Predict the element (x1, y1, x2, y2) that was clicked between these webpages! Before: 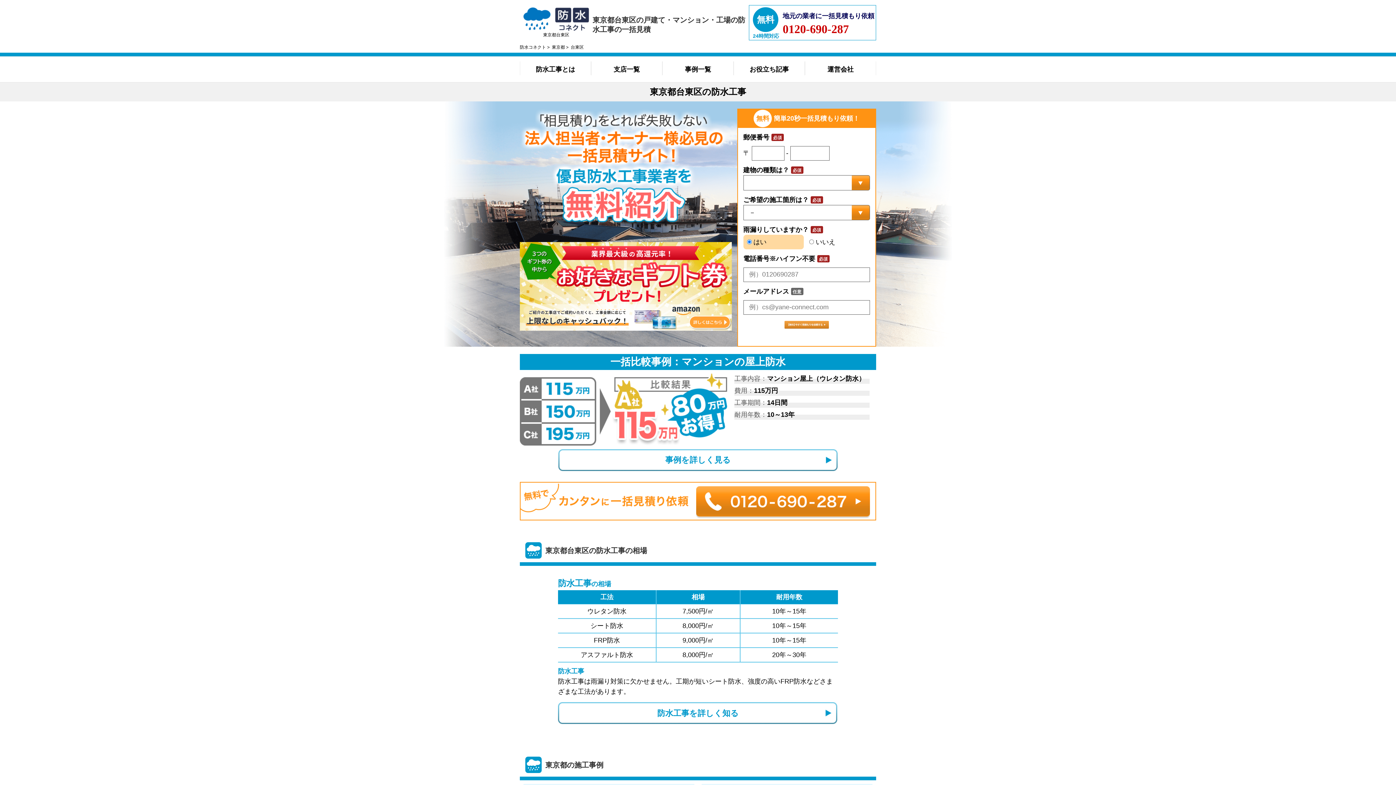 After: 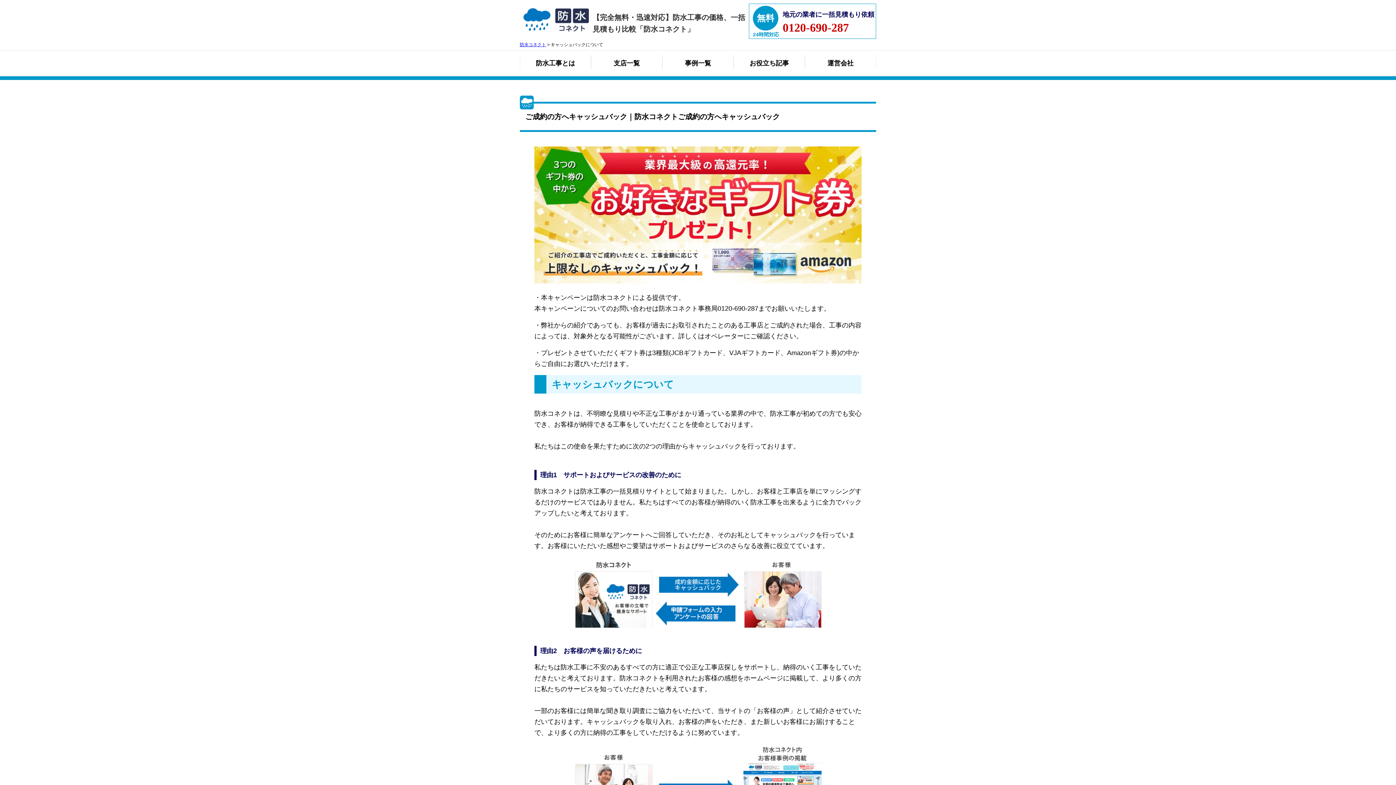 Action: bbox: (520, 322, 731, 329)